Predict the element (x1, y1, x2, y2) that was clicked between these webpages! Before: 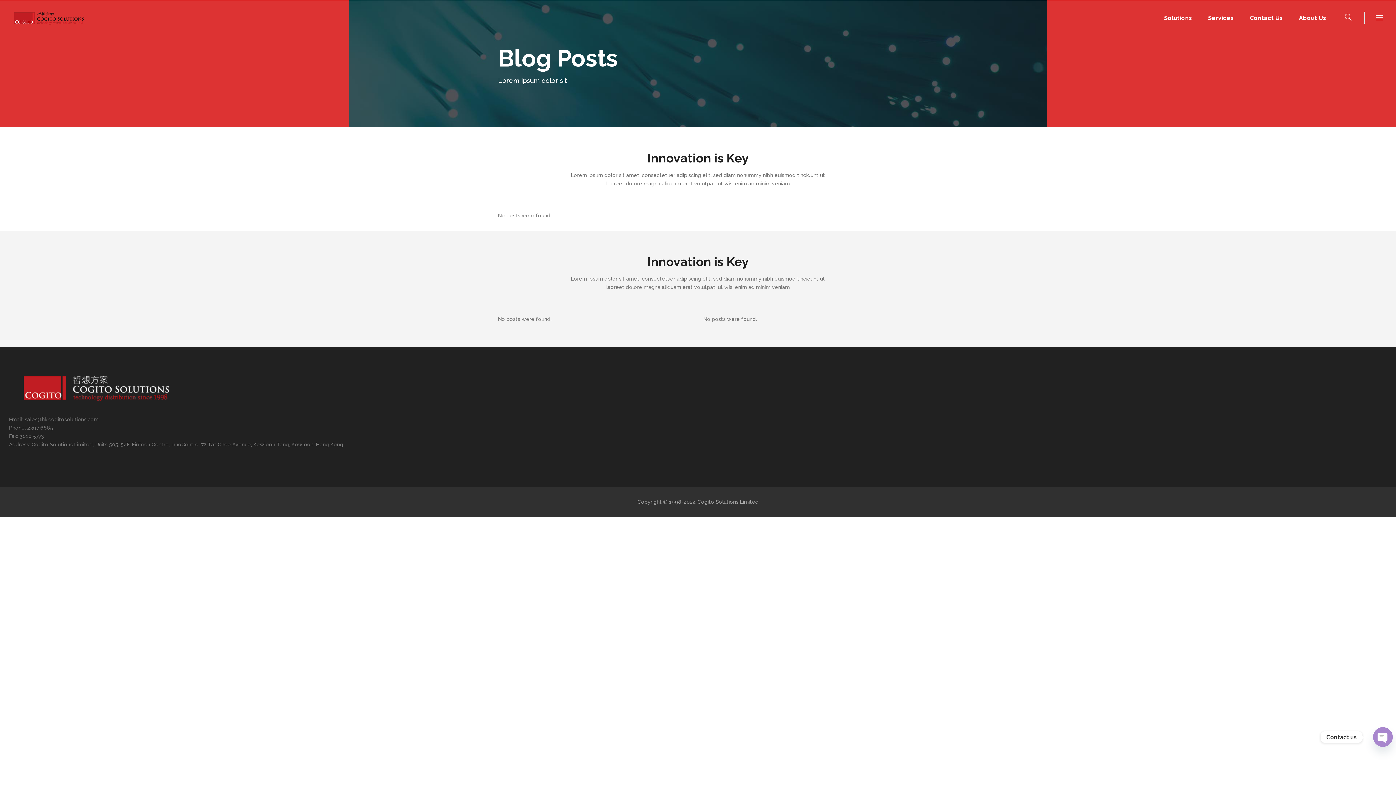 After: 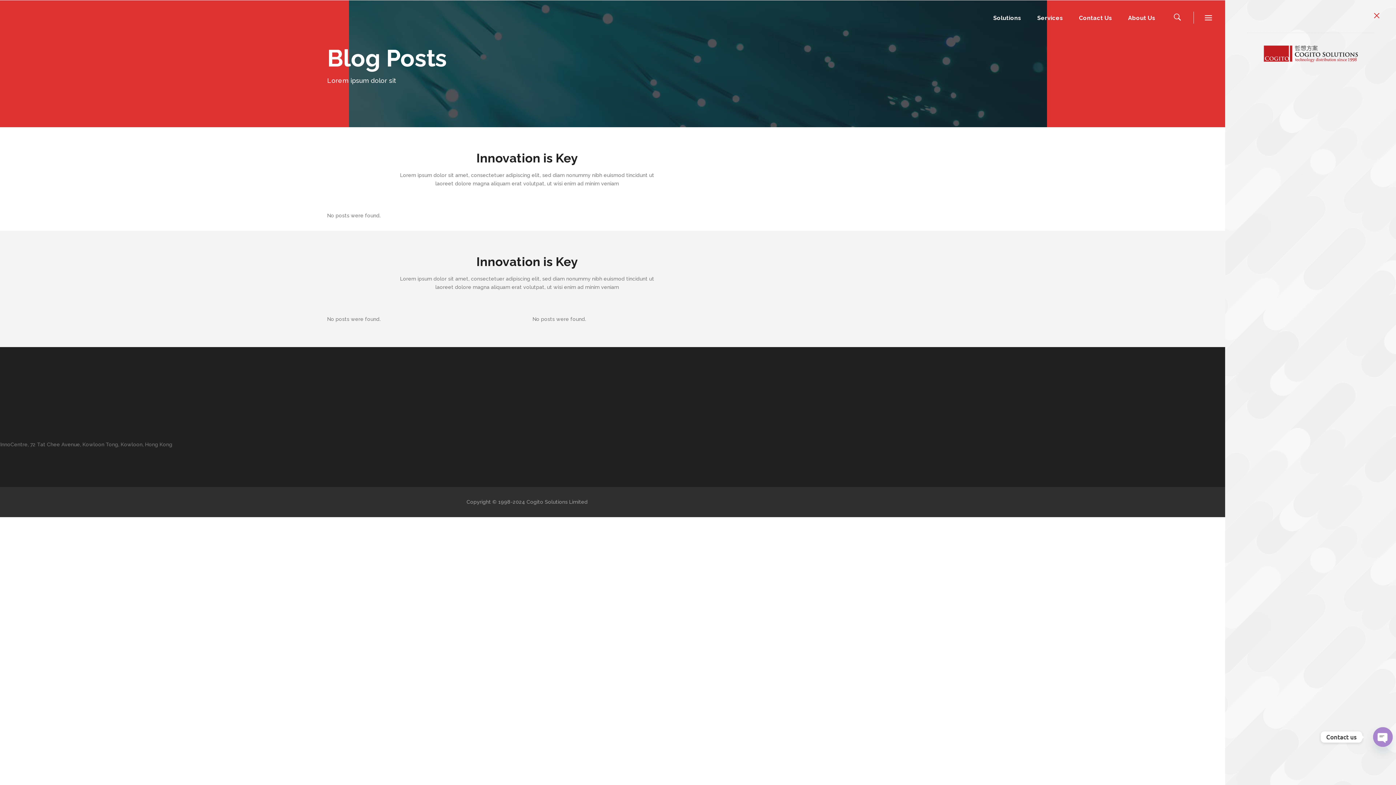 Action: bbox: (1373, 12, 1385, 24)